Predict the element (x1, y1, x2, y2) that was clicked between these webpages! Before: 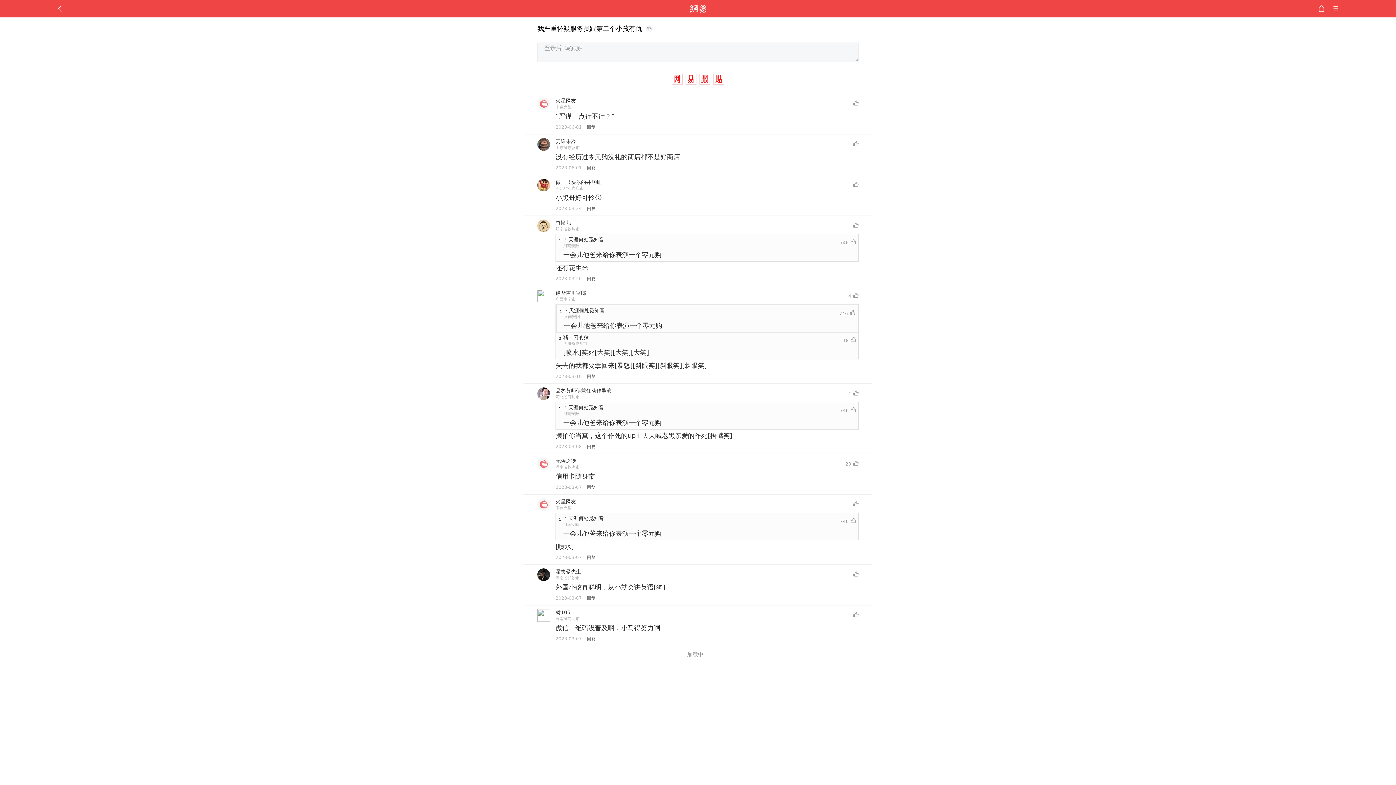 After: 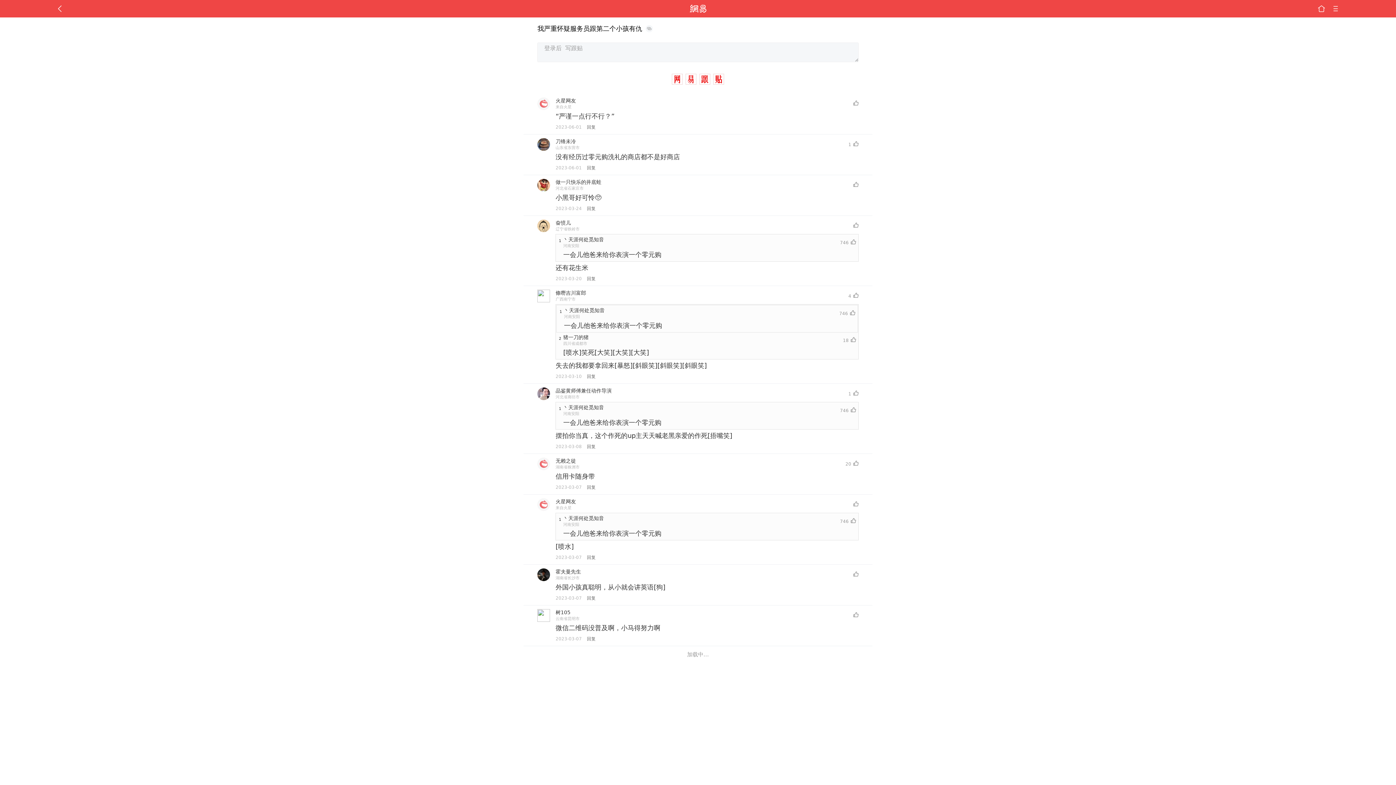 Action: bbox: (1331, 0, 1340, 17)